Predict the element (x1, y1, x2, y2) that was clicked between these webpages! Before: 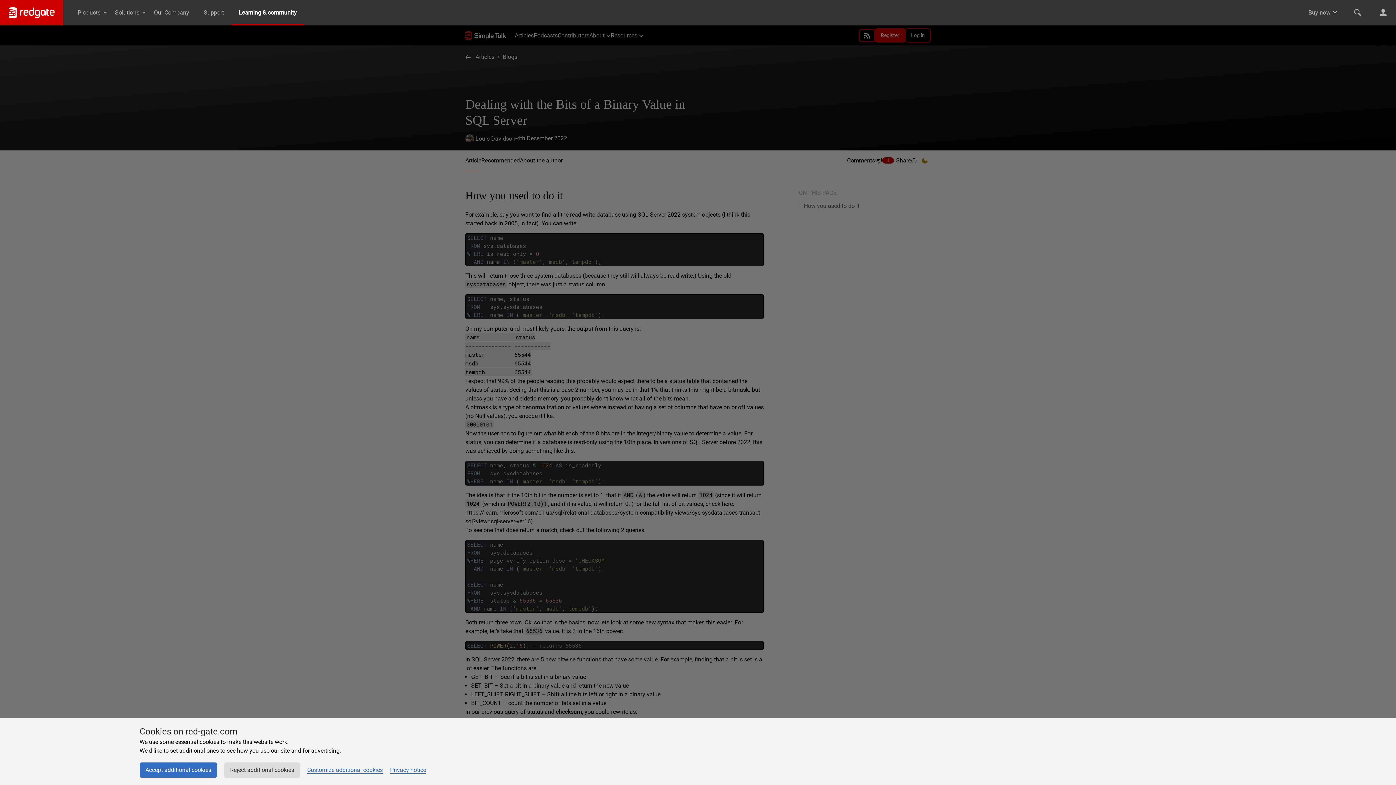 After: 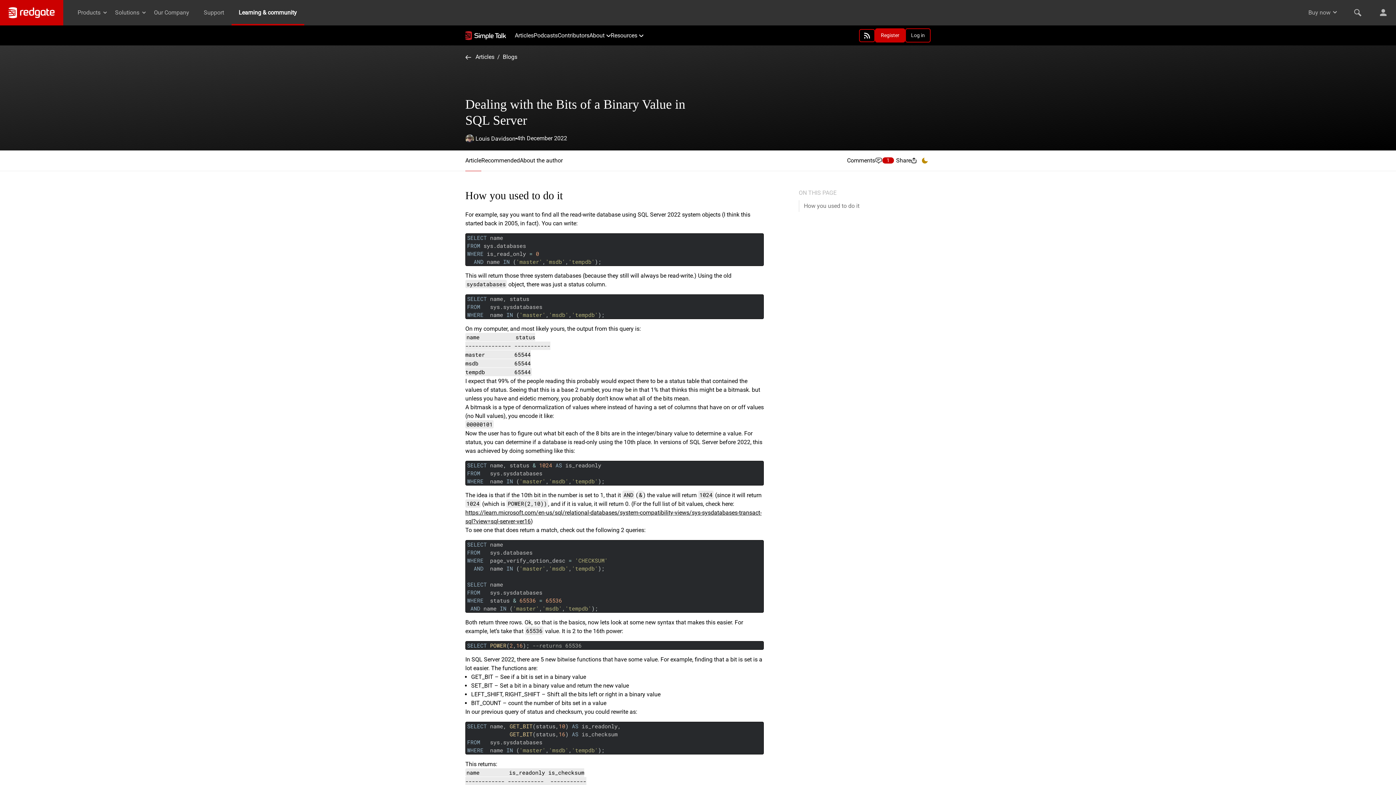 Action: bbox: (139, 762, 217, 778) label: Accept additional cookies